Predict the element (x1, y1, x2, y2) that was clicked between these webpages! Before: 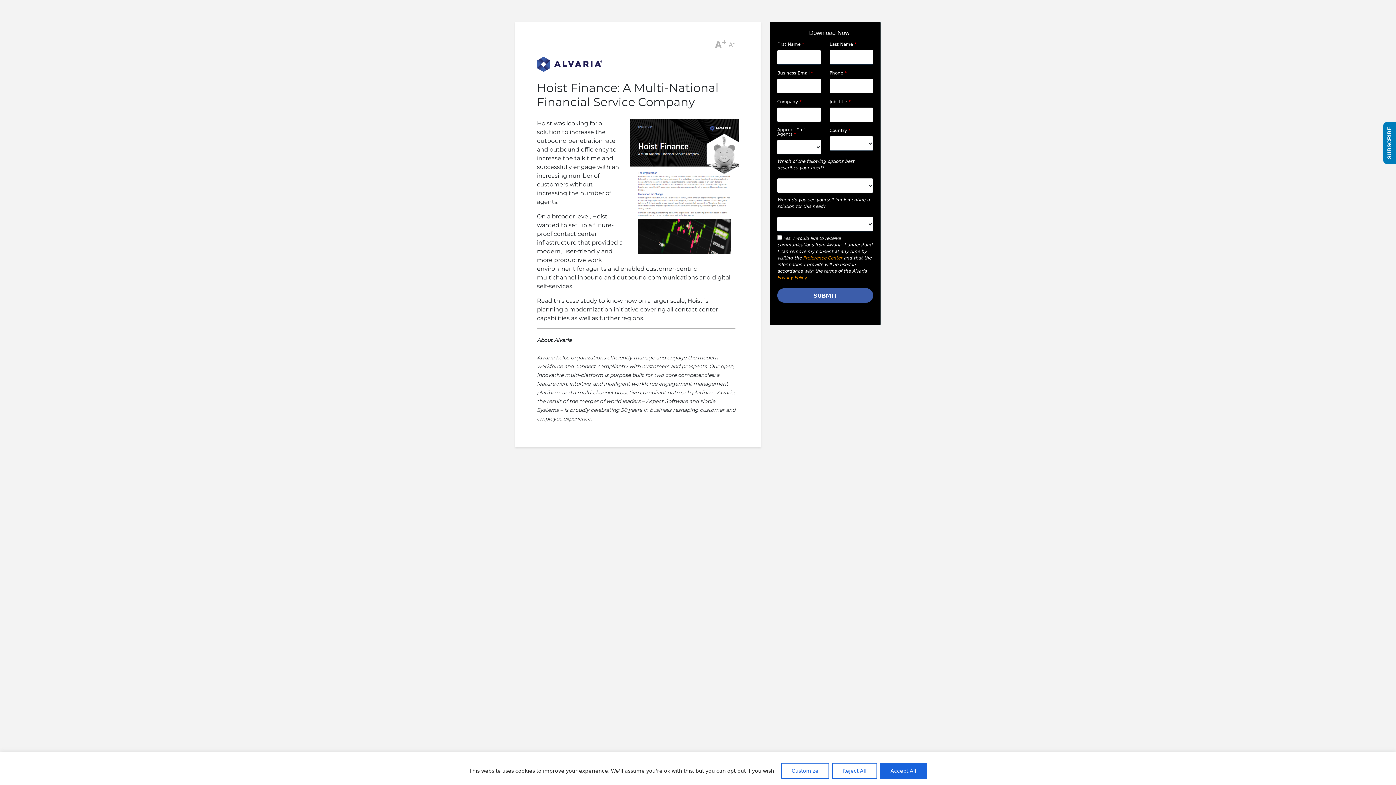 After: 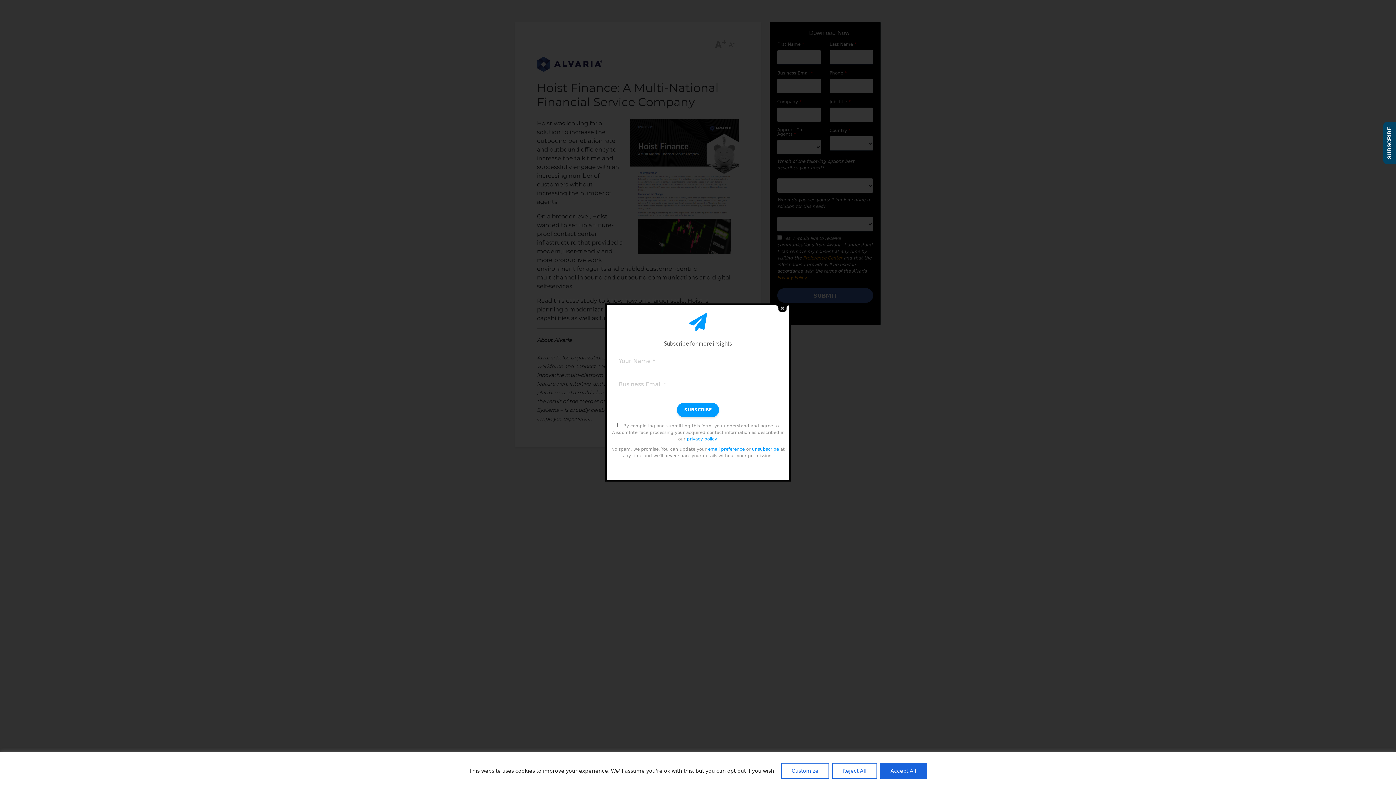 Action: bbox: (1383, 122, 1396, 164) label: SUBSCRIBE